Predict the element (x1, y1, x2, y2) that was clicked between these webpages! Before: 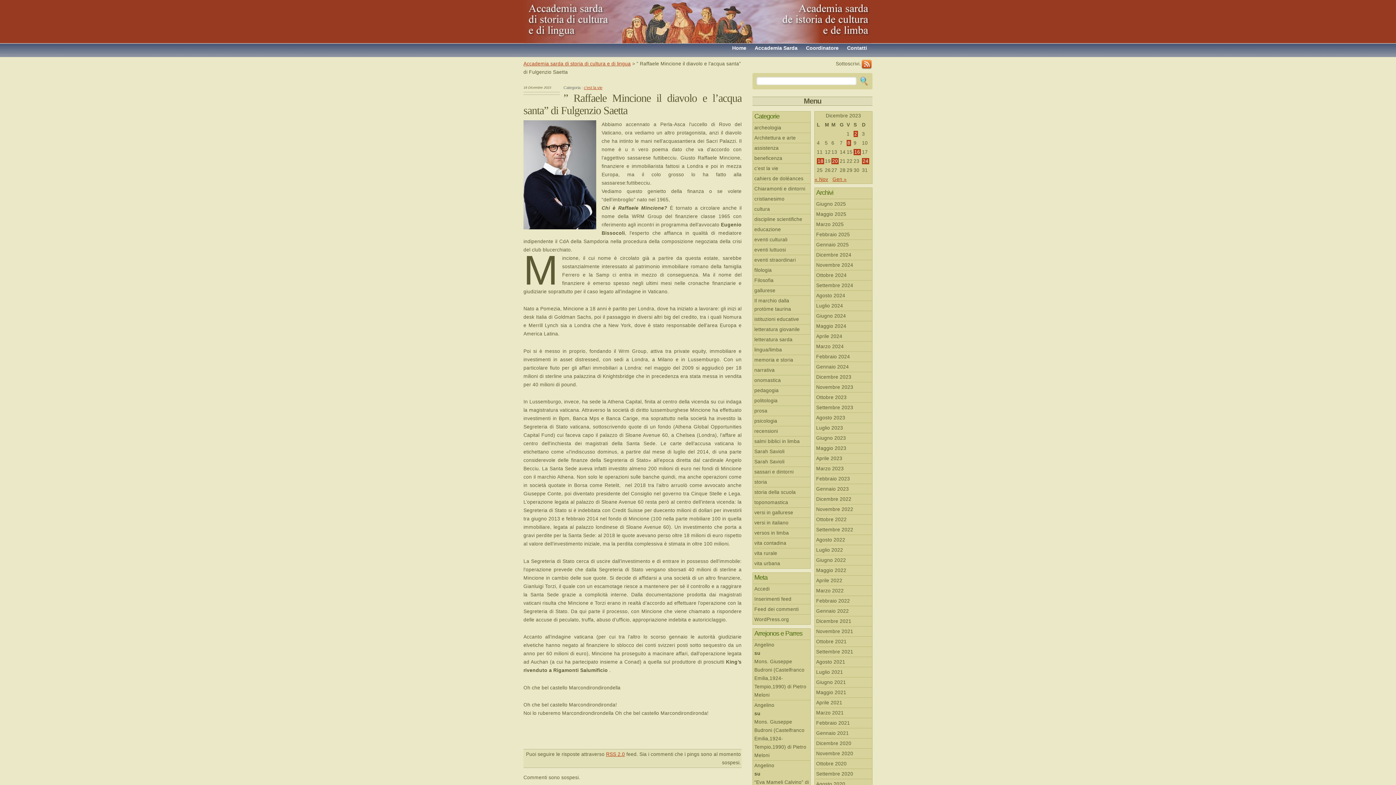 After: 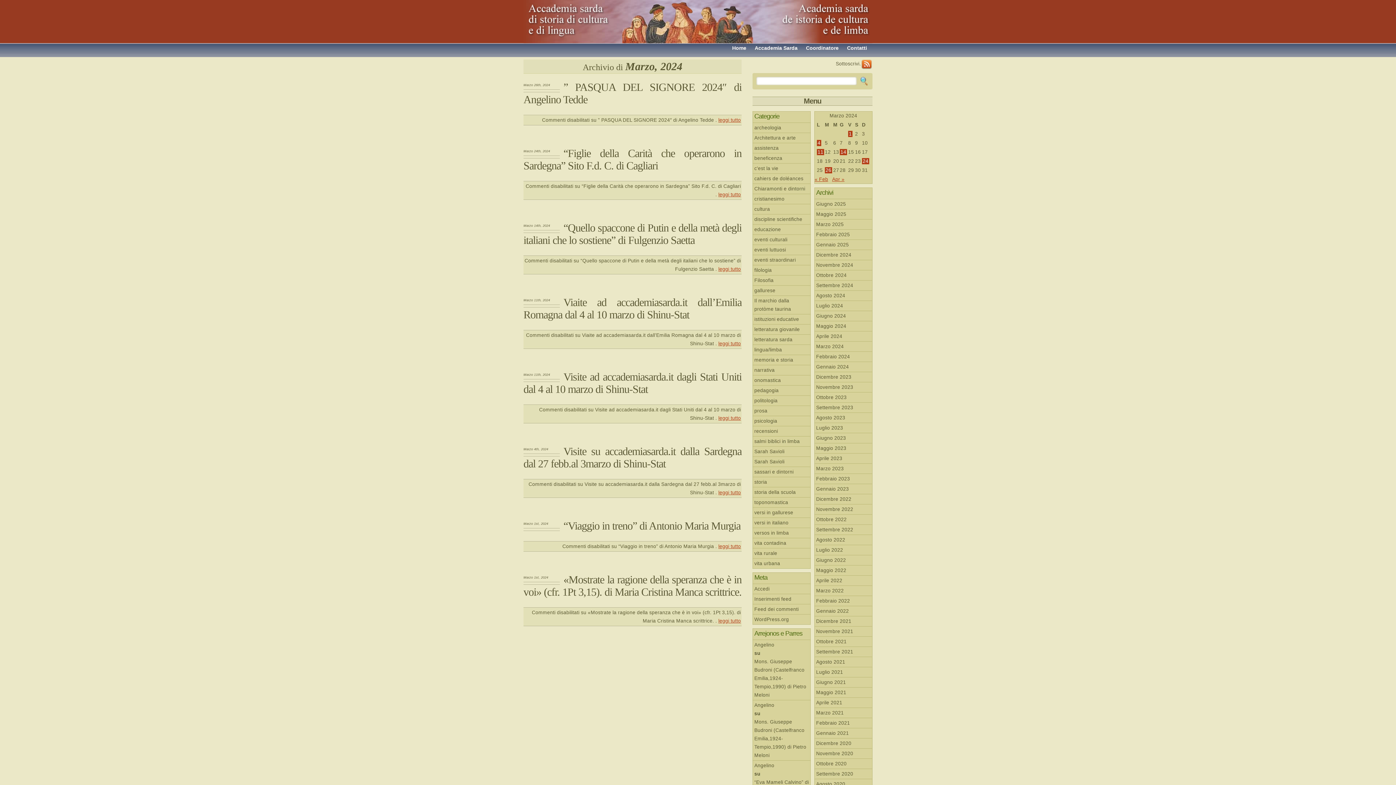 Action: bbox: (814, 341, 872, 351) label: Marzo 2024